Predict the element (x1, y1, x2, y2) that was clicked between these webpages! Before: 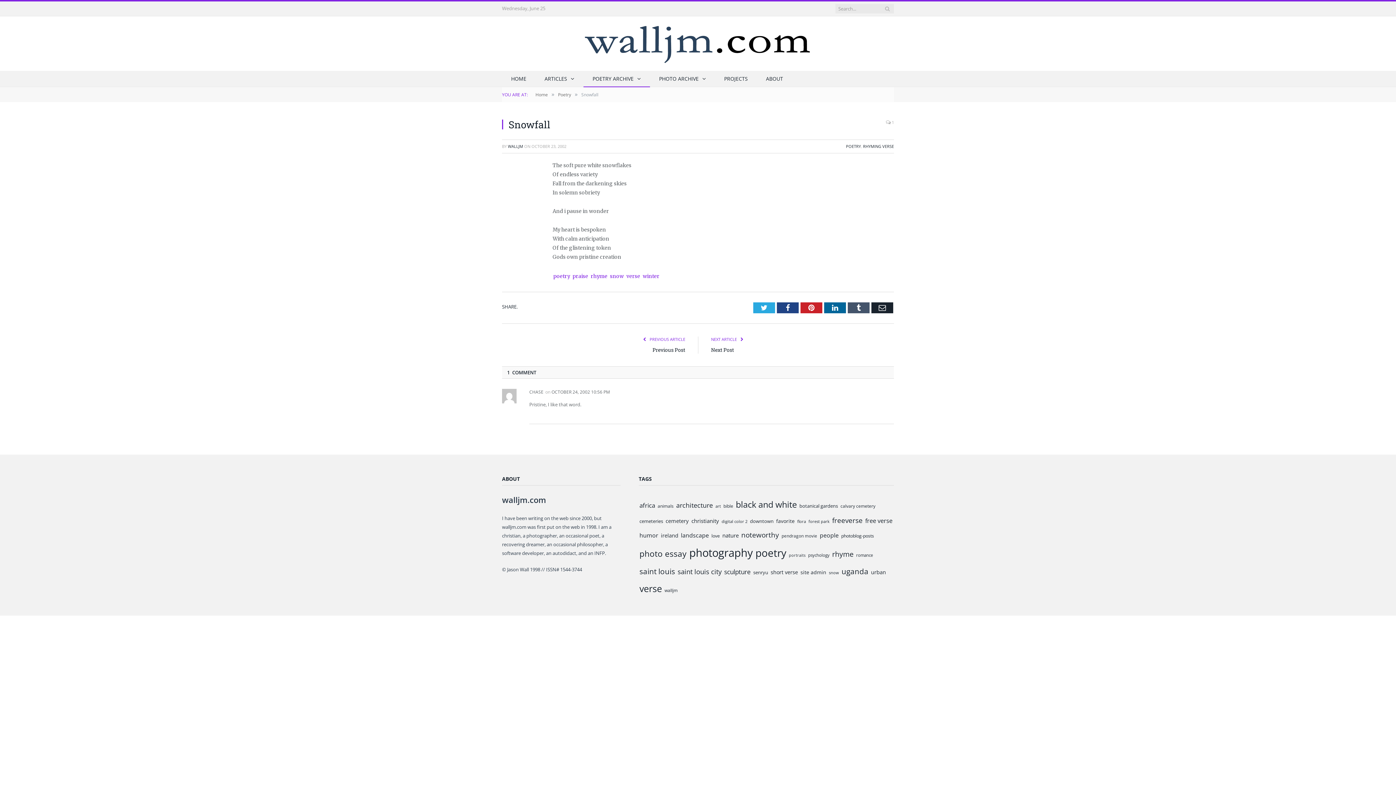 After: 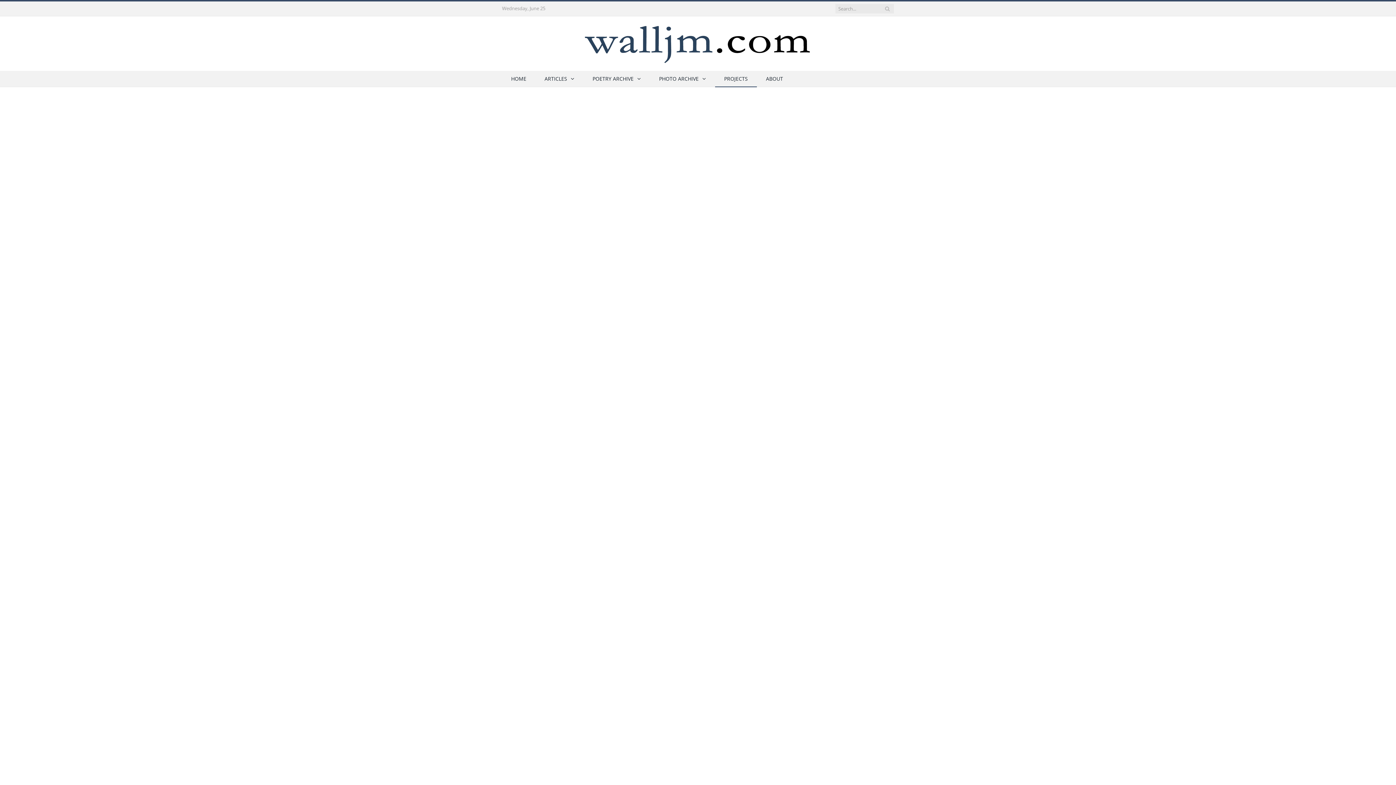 Action: bbox: (715, 70, 757, 87) label: PROJECTS